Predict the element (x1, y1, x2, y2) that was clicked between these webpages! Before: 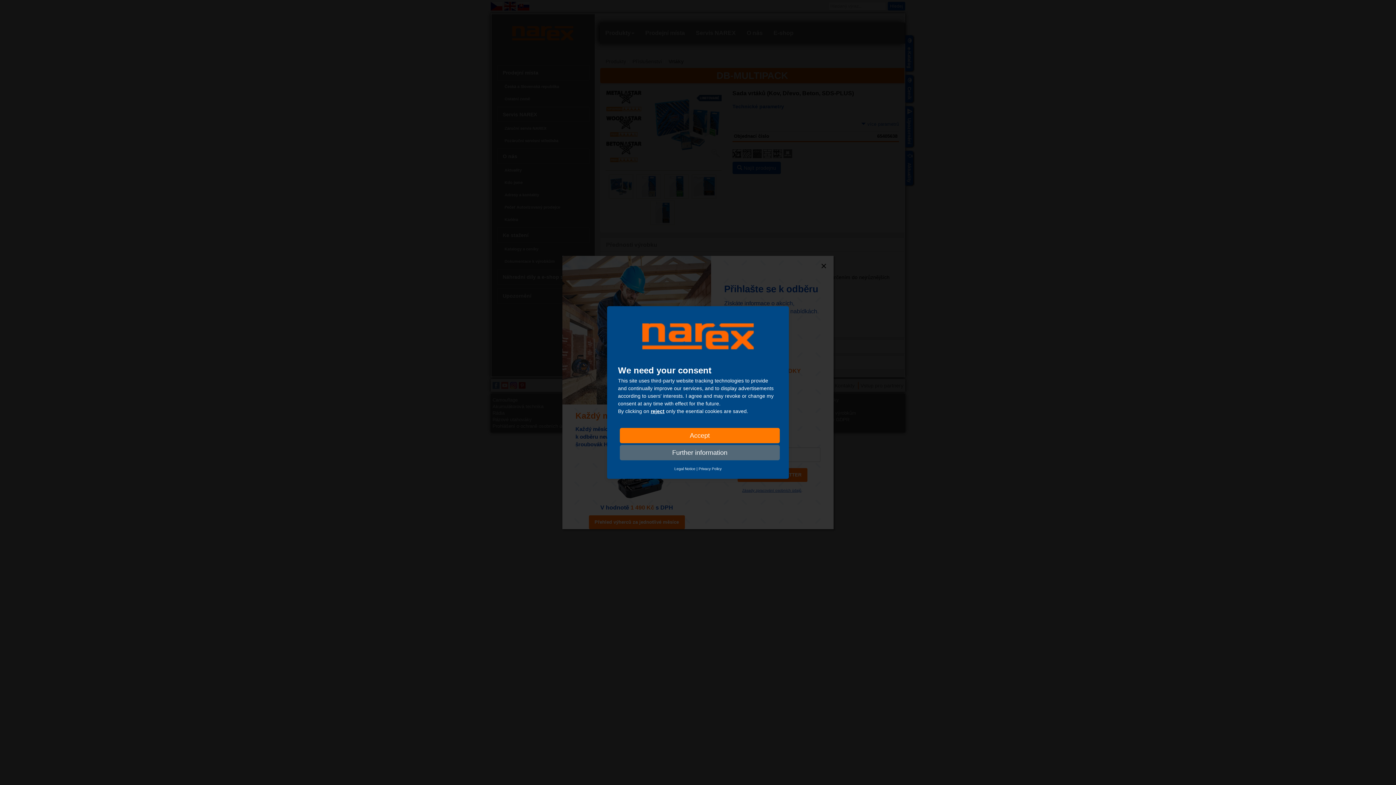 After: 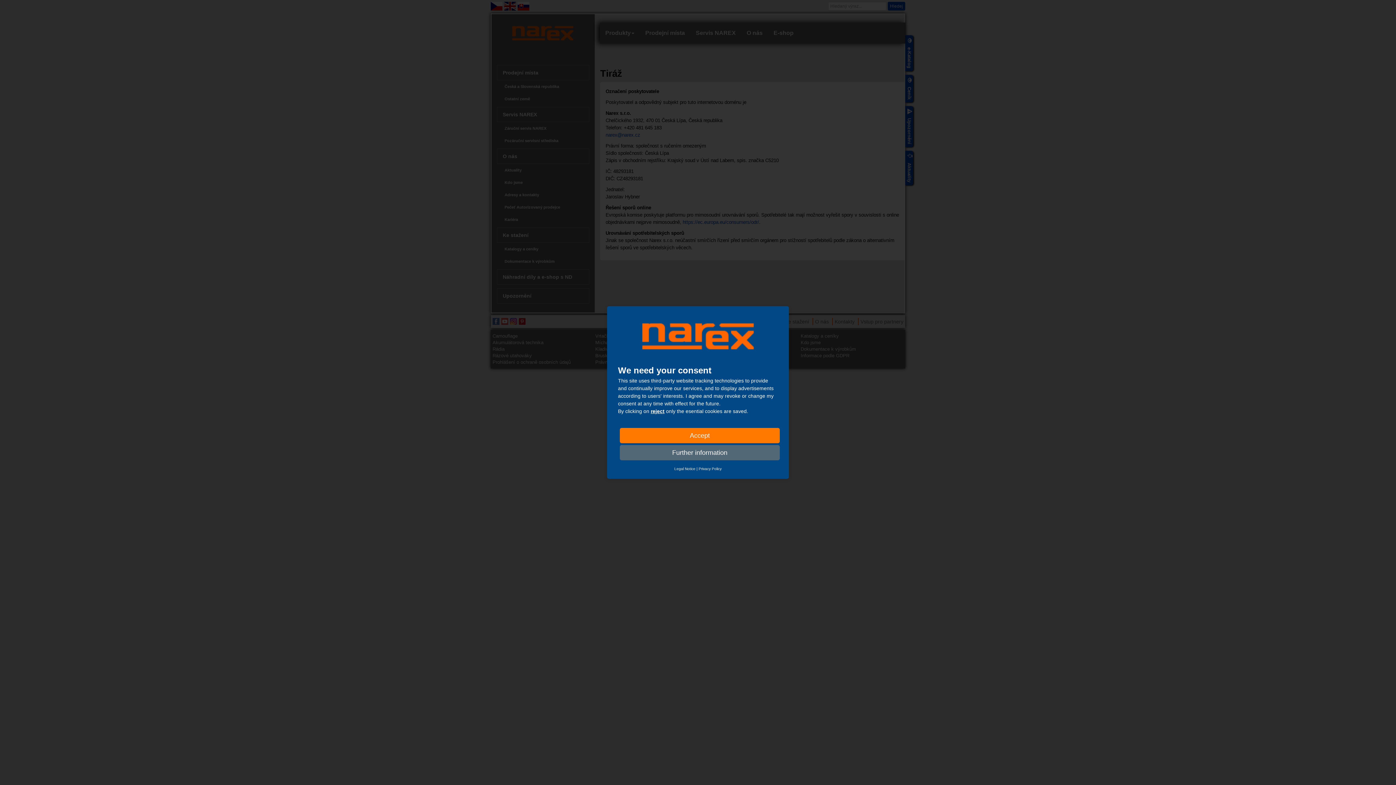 Action: bbox: (674, 466, 695, 471) label: Legal Notice